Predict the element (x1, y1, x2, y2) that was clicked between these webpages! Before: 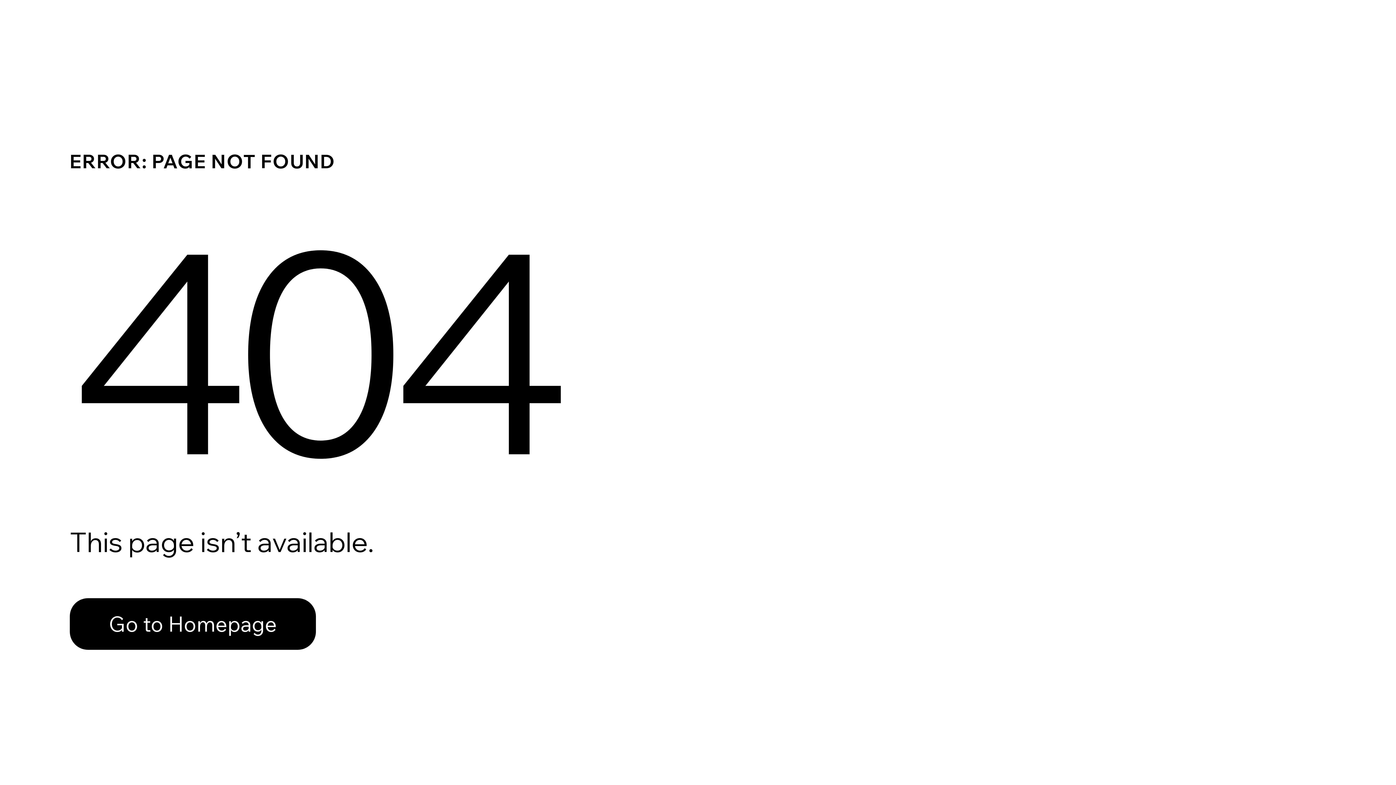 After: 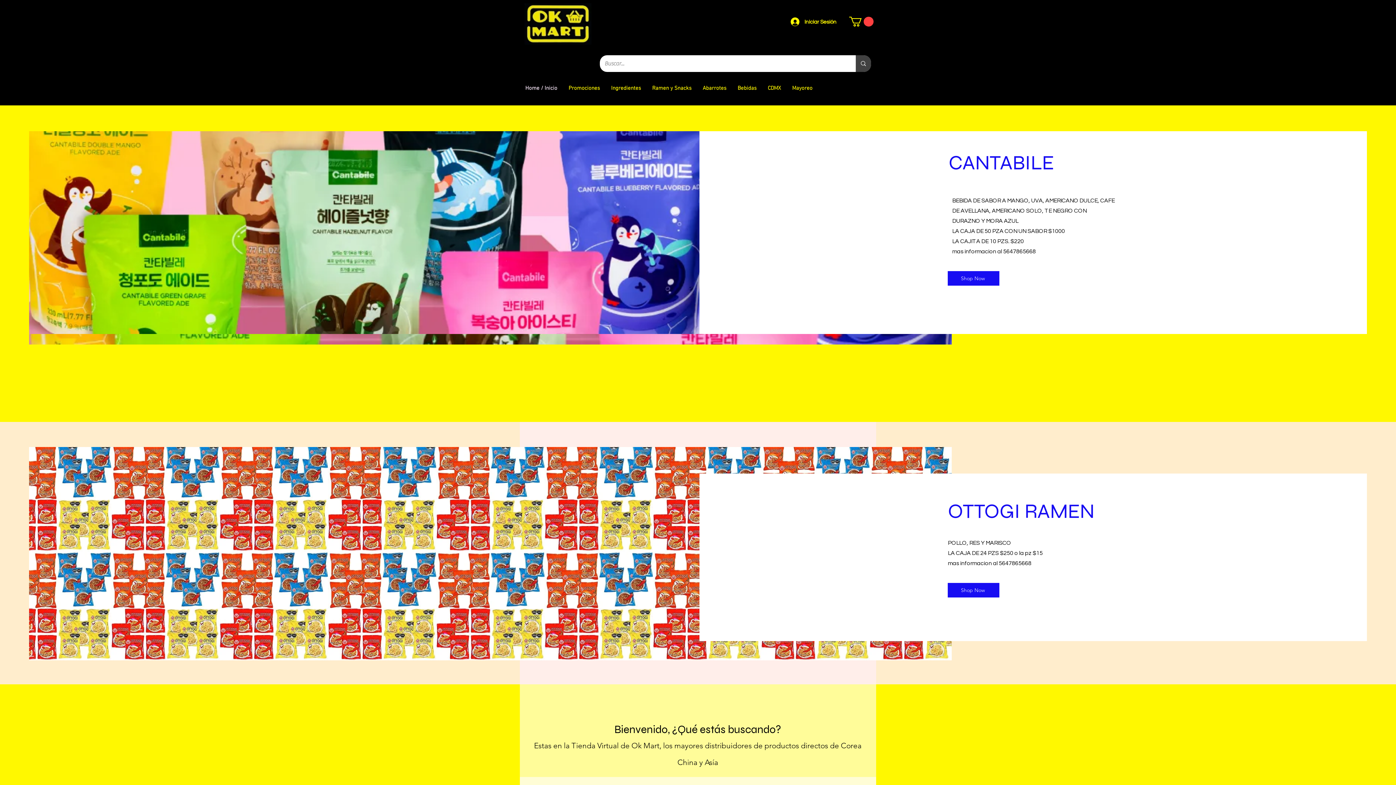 Action: bbox: (69, 598, 316, 650) label: Go to Homepage